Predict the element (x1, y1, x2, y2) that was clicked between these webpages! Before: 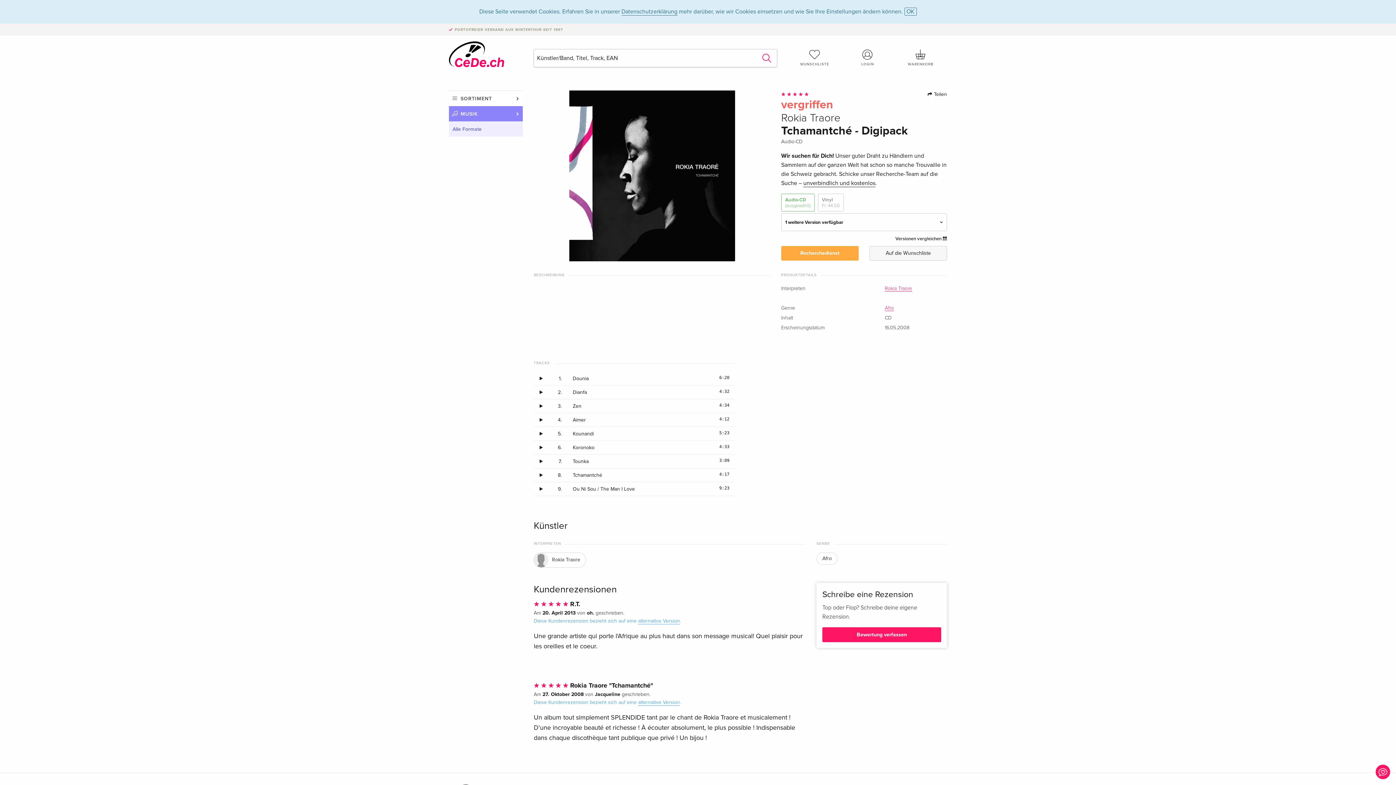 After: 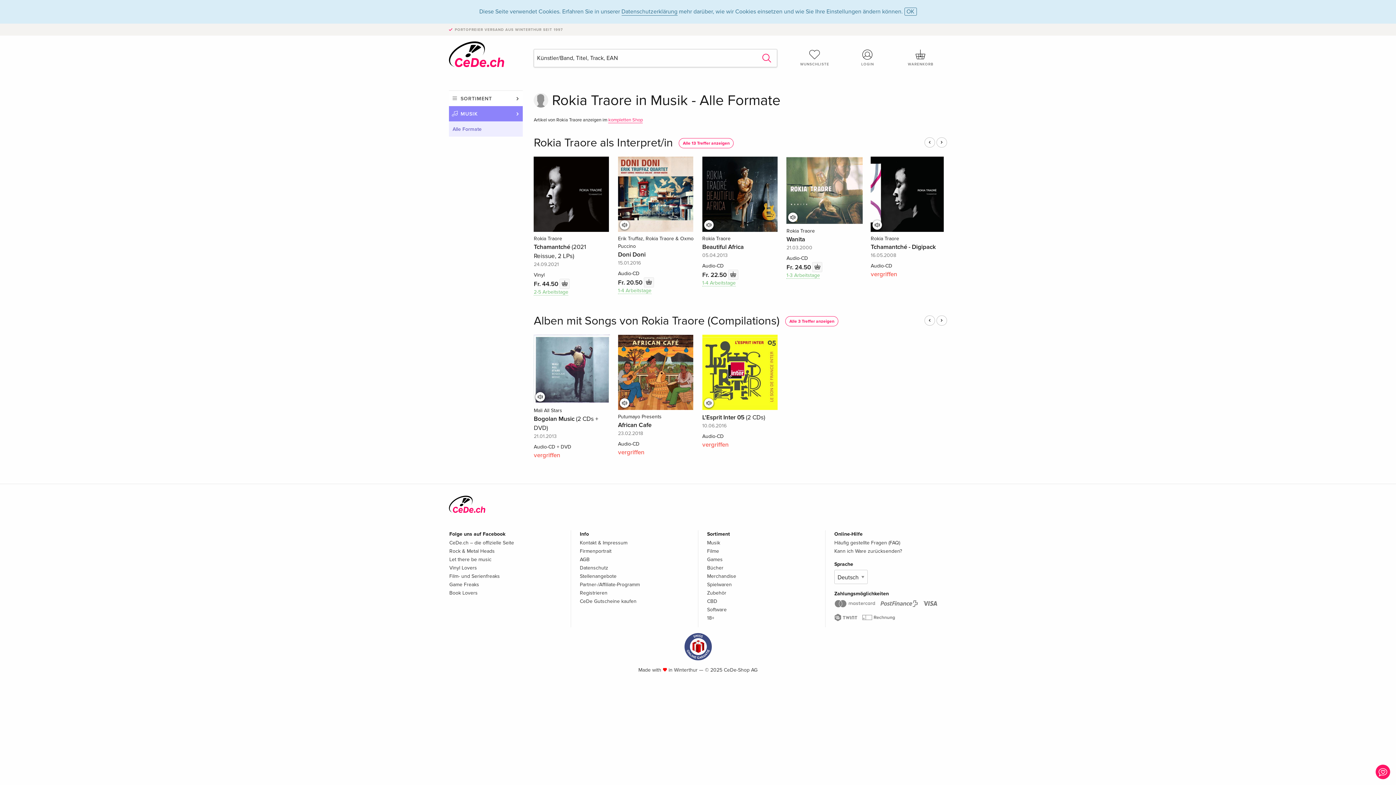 Action: bbox: (534, 553, 585, 567) label:  Rokia Traore